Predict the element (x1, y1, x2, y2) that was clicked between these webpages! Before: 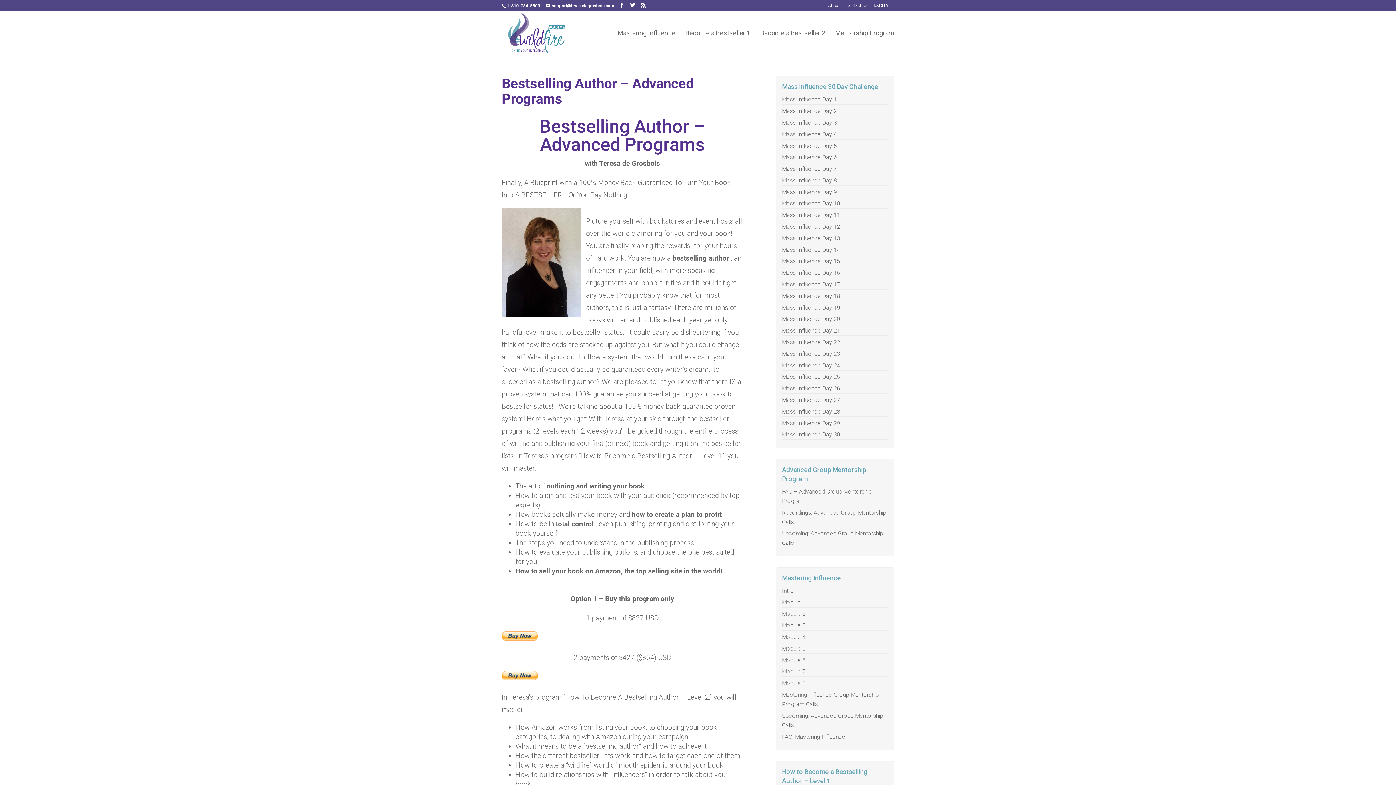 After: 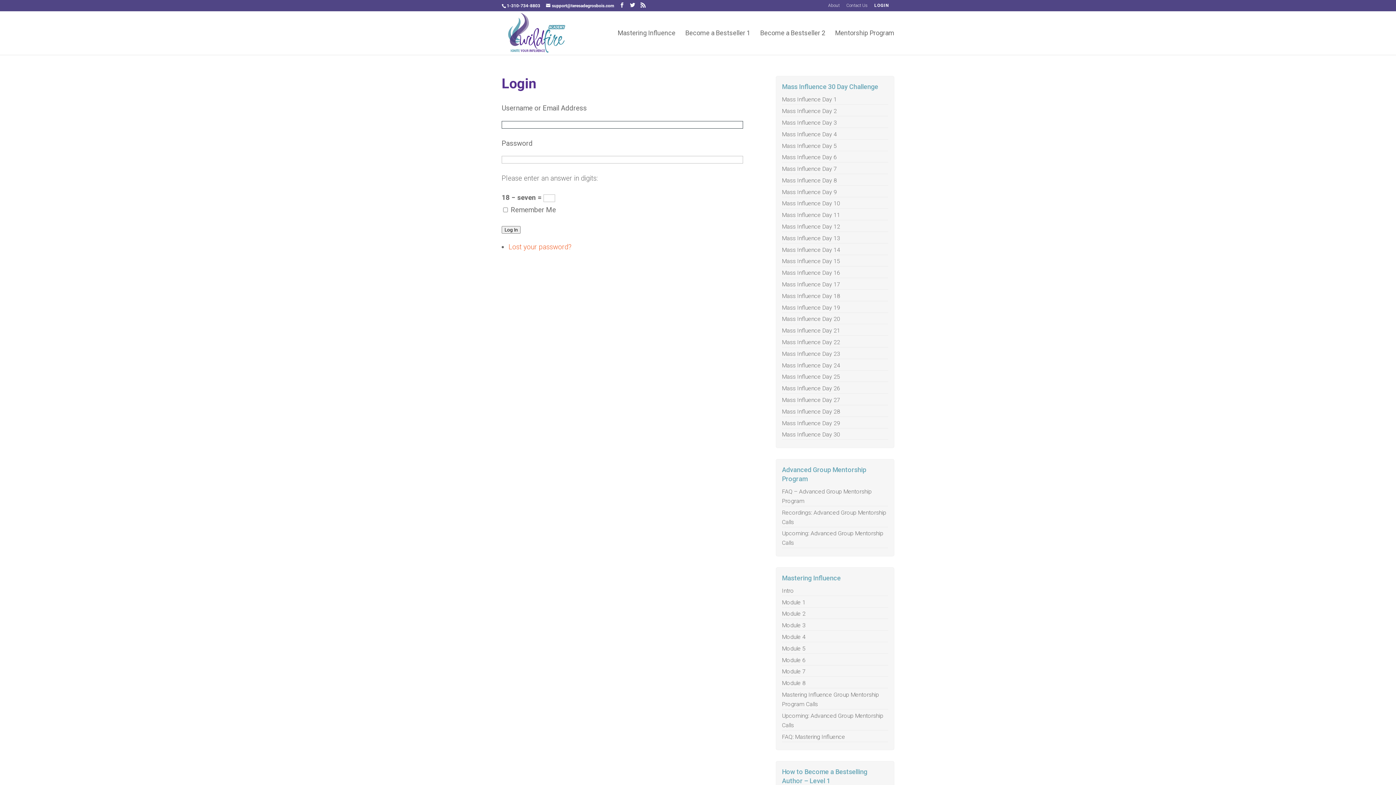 Action: label: Module 1 bbox: (782, 599, 805, 606)